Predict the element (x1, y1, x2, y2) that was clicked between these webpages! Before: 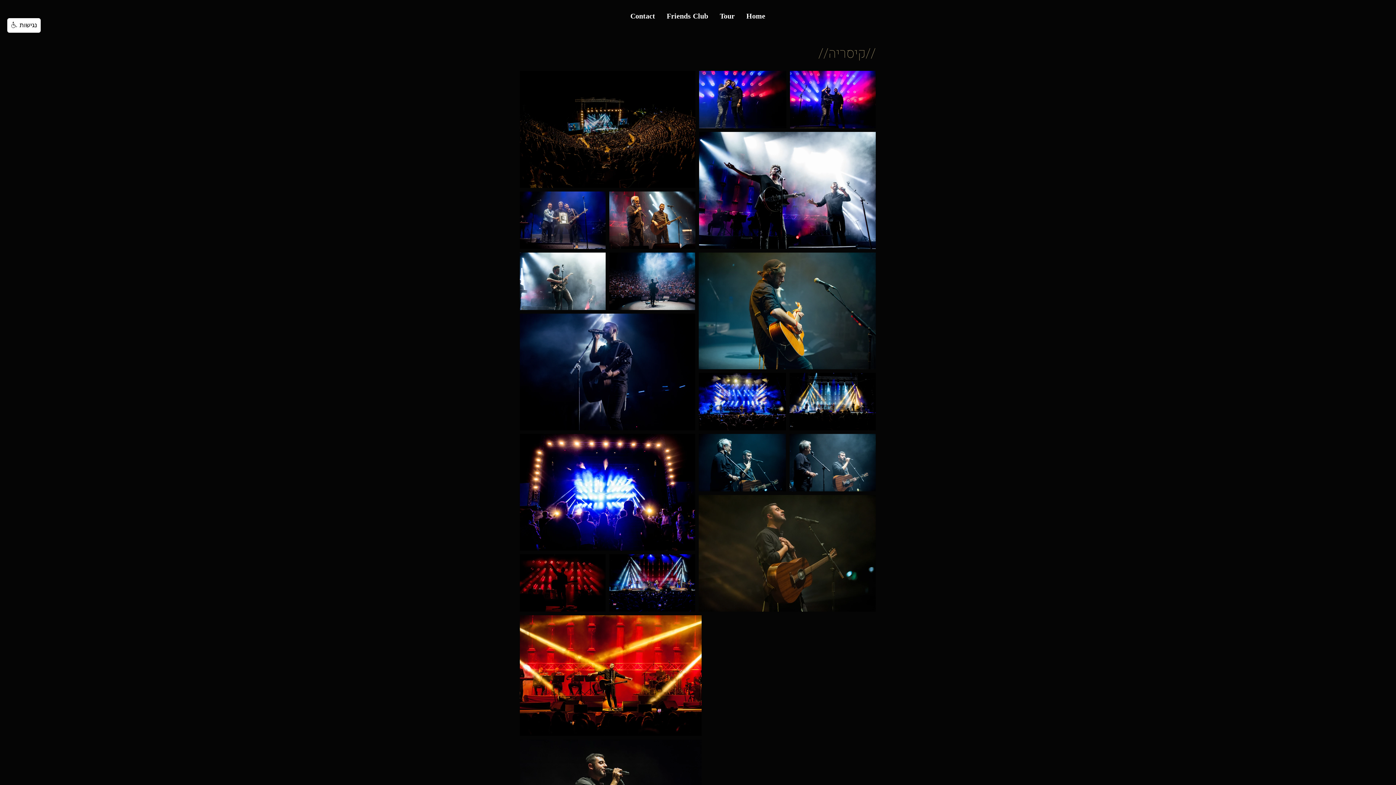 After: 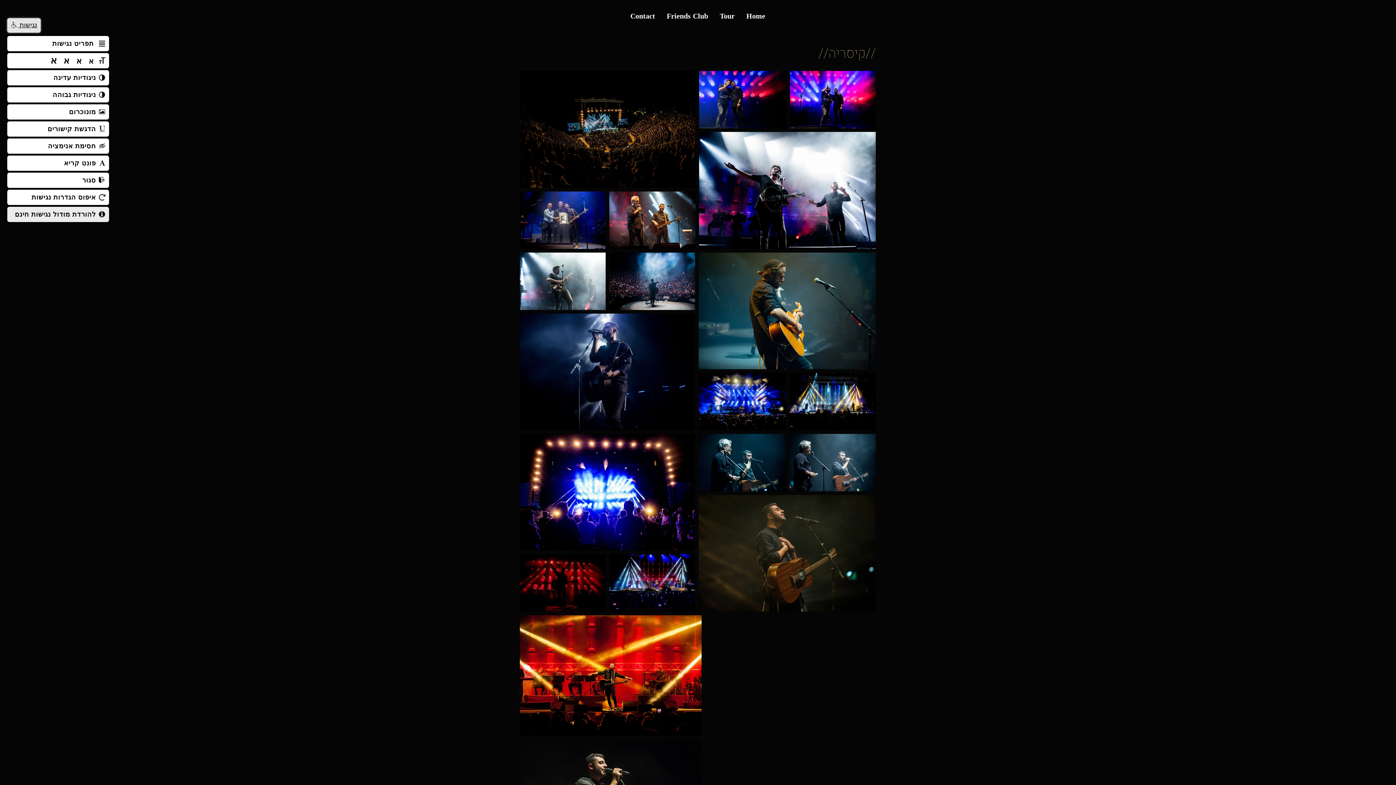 Action: label: נגישות  bbox: (7, 18, 40, 32)